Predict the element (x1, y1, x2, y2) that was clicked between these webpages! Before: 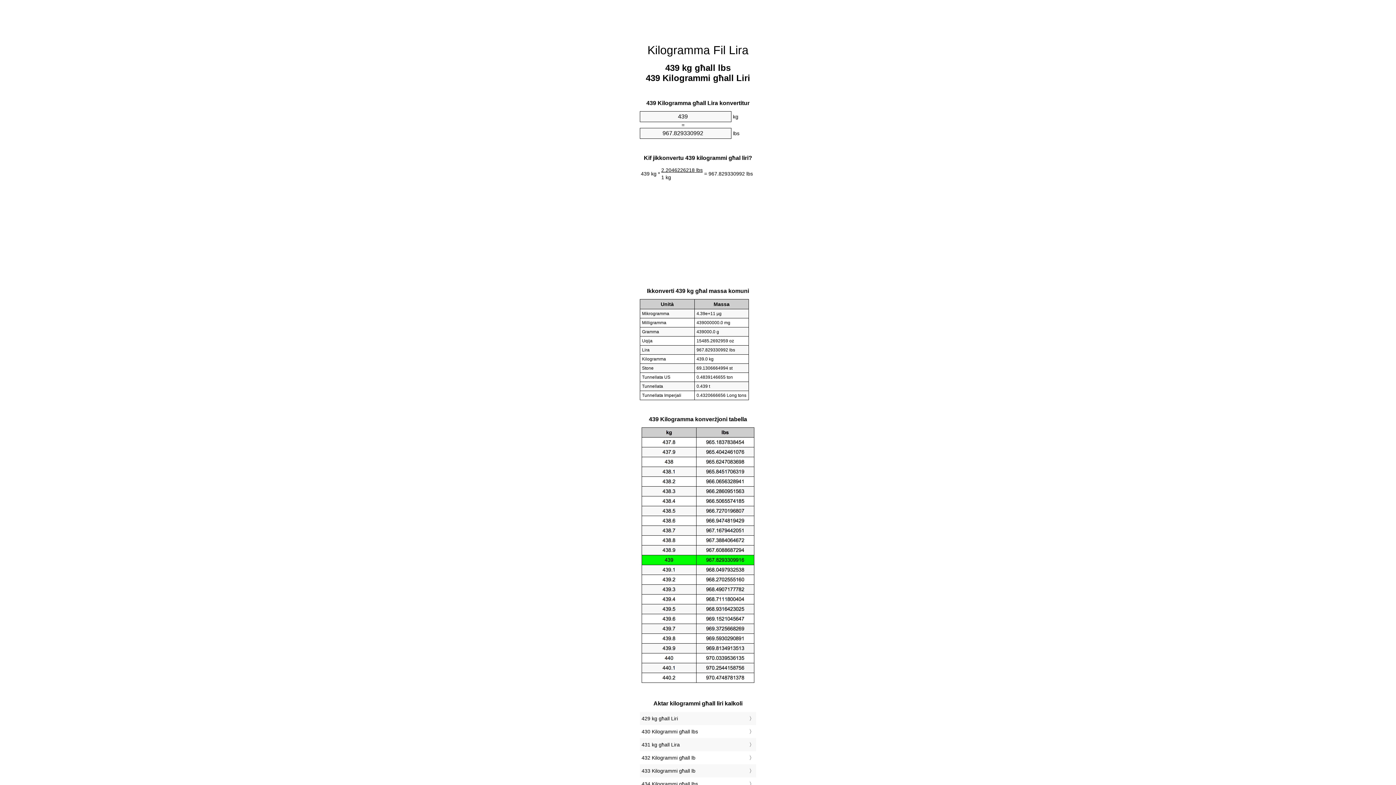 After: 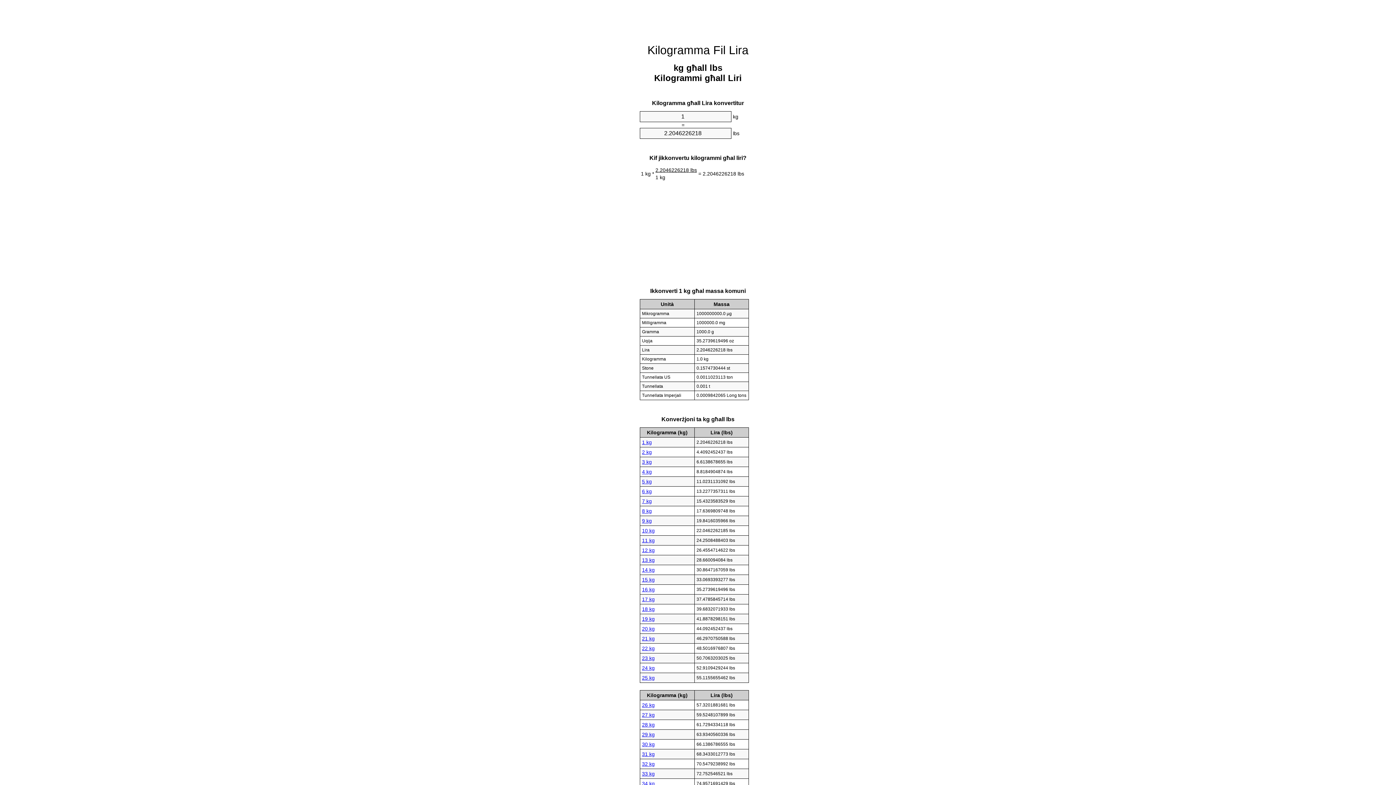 Action: bbox: (647, 43, 748, 56) label: Kilogramma Fil Lira